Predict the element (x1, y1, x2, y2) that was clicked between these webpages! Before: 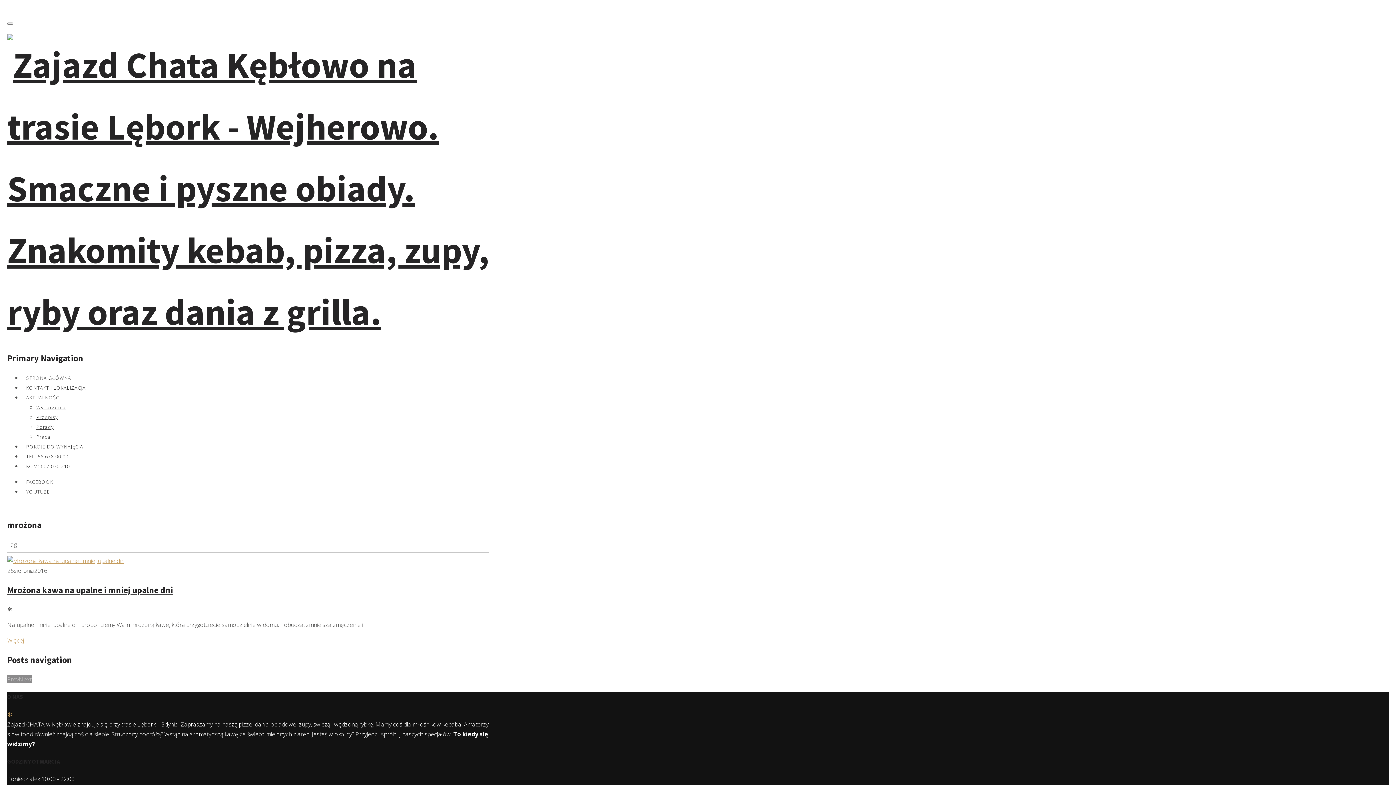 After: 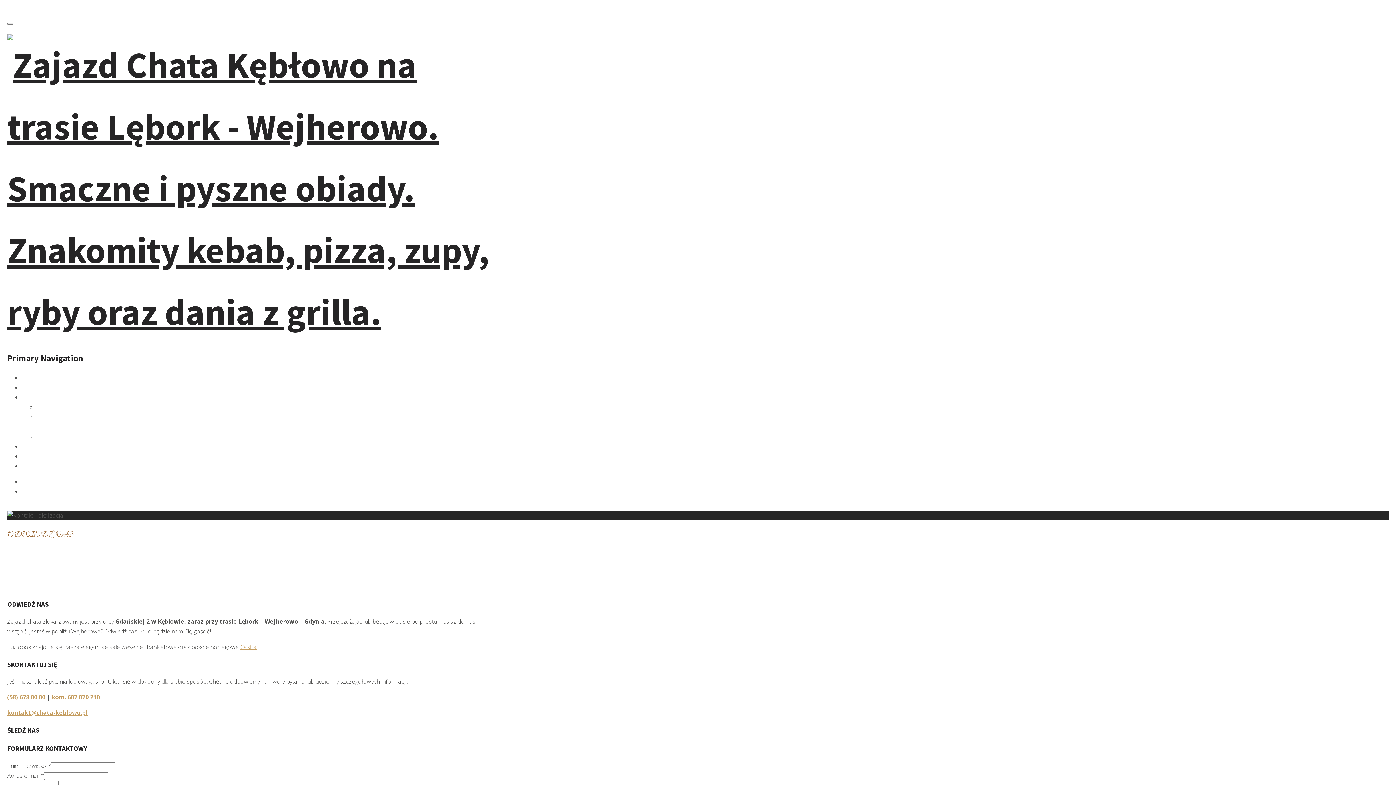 Action: label: KONTAKT I LOKALIZACJA bbox: (21, 384, 91, 391)